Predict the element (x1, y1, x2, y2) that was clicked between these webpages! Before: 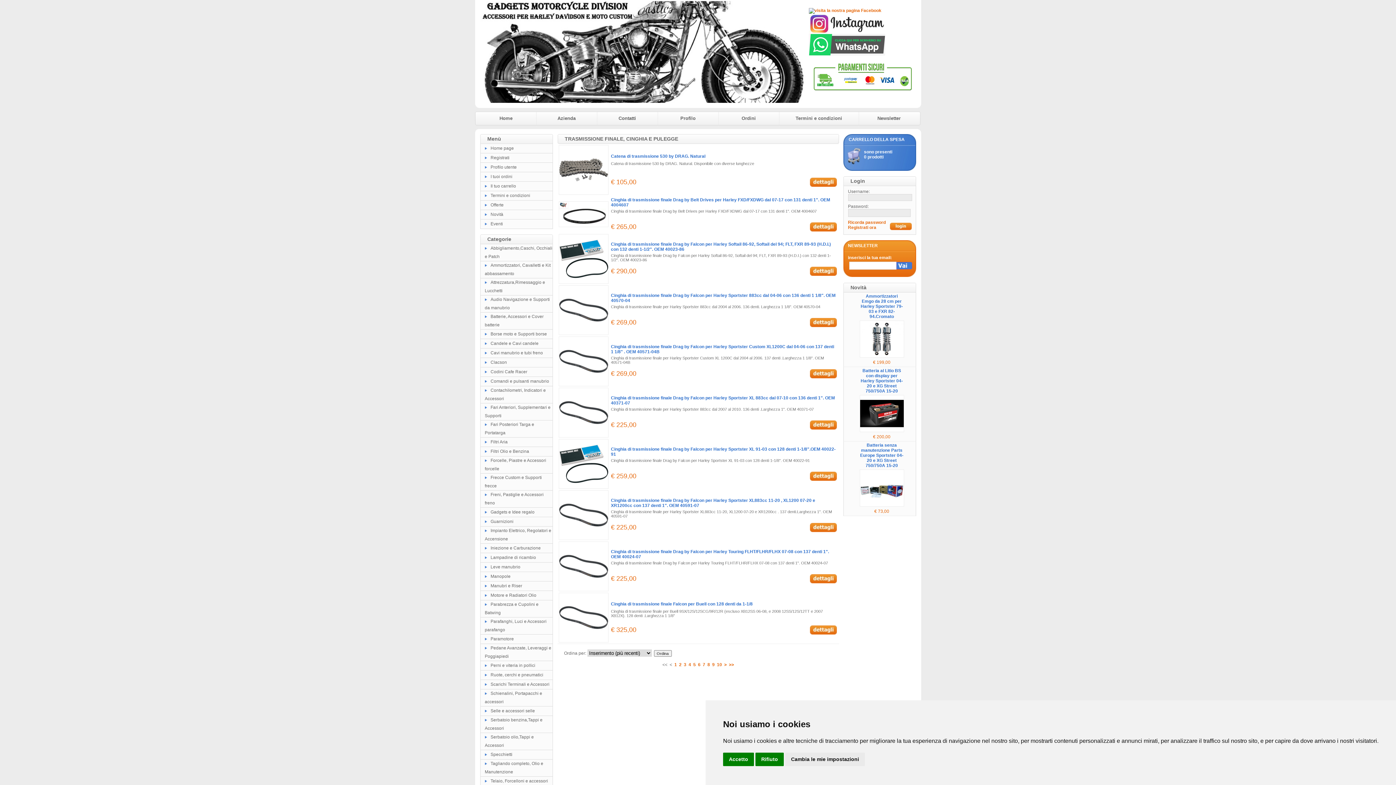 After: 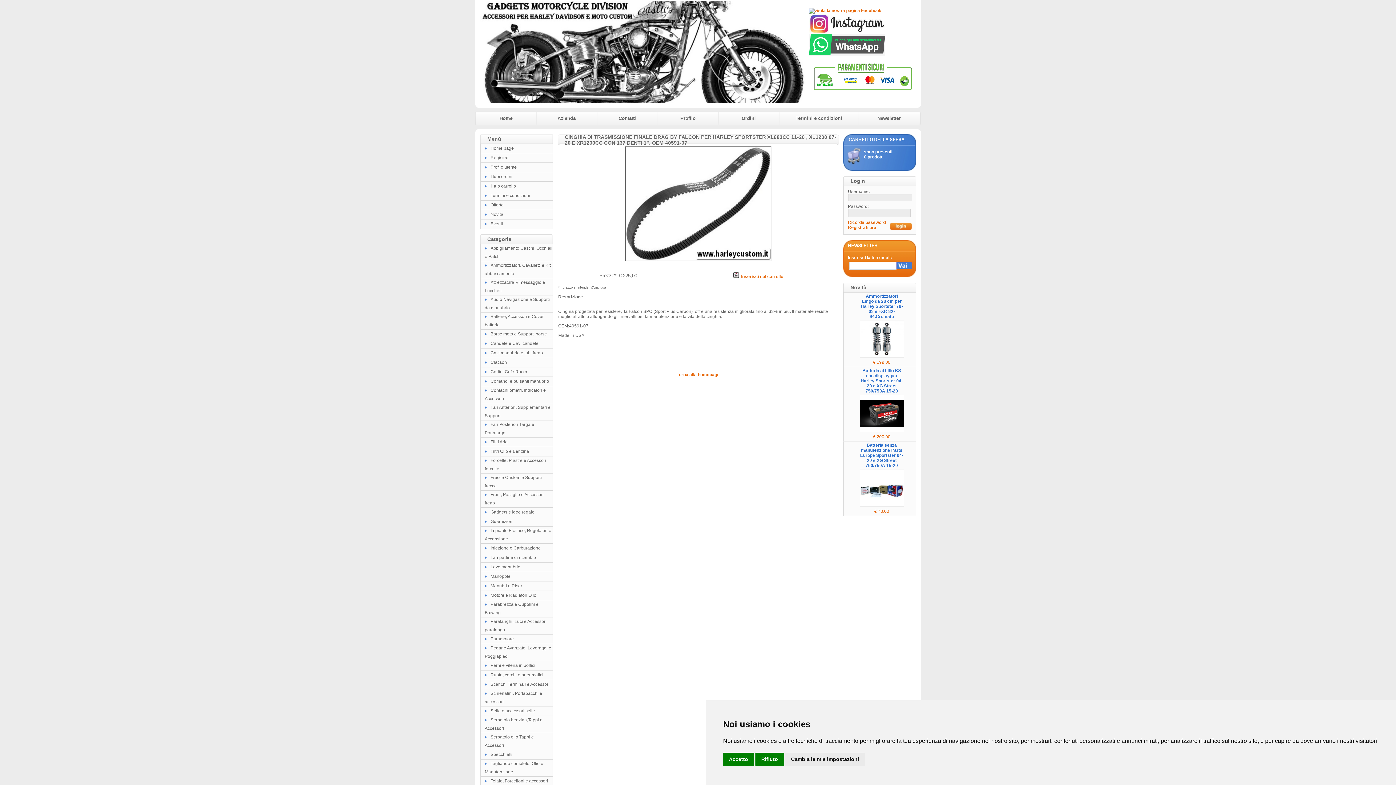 Action: bbox: (810, 528, 836, 533)